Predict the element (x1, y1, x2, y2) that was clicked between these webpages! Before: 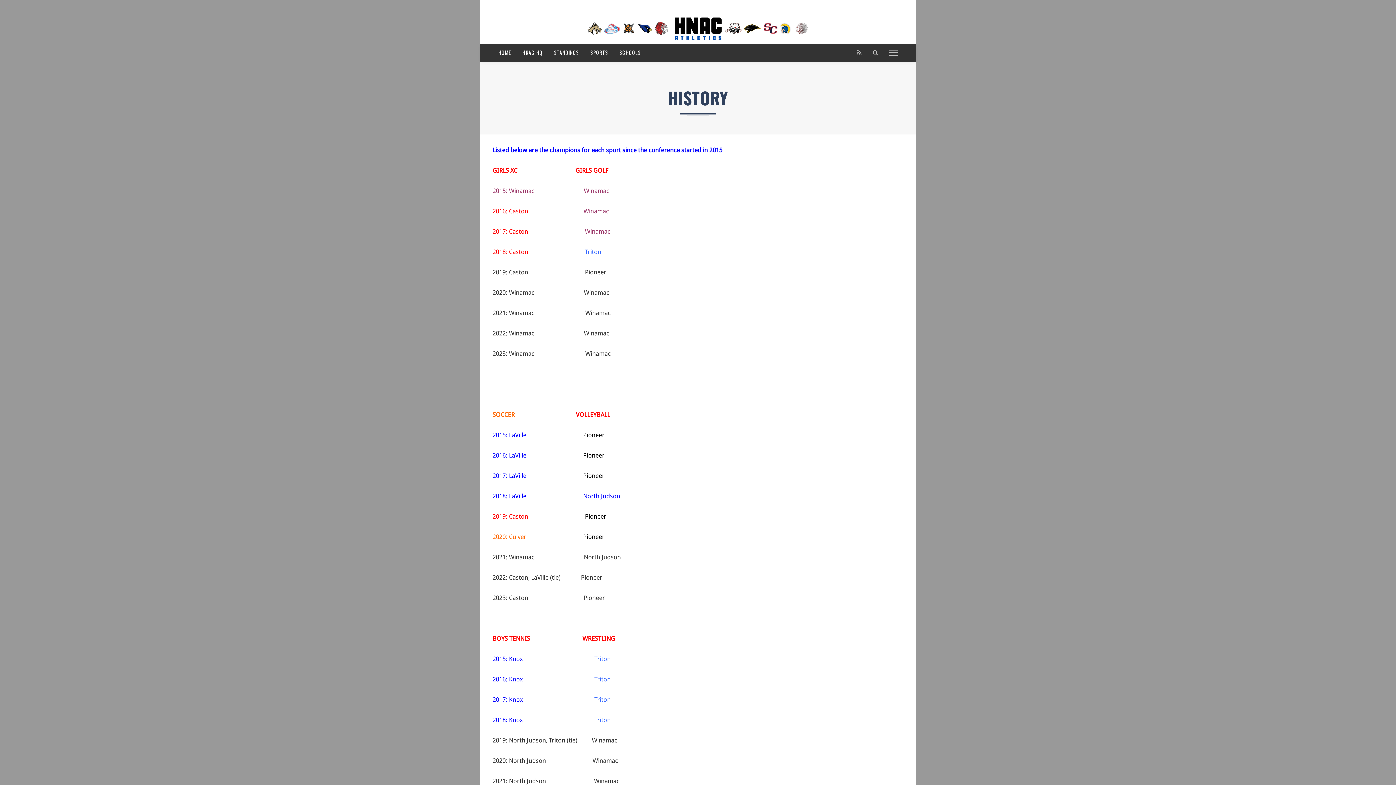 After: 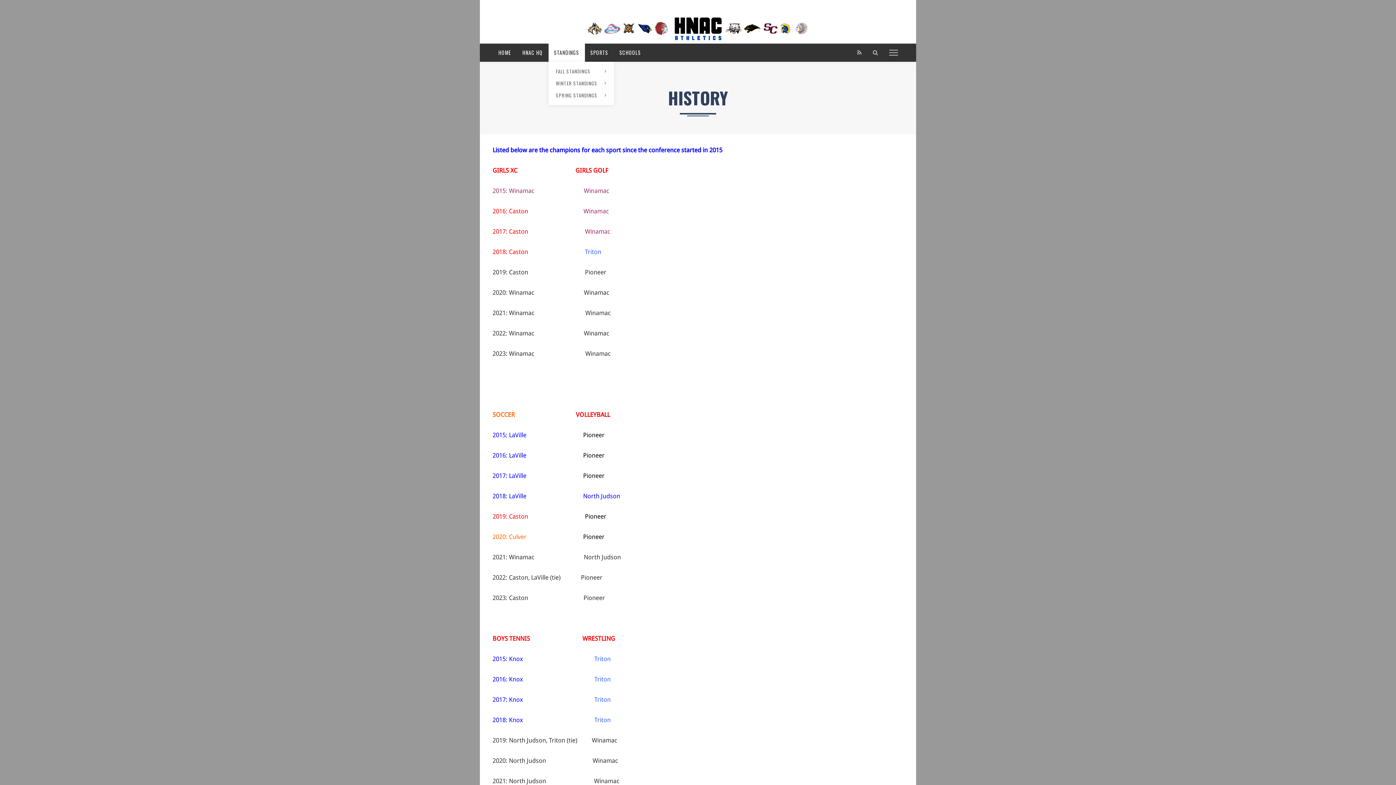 Action: label: STANDINGS bbox: (548, 43, 585, 61)